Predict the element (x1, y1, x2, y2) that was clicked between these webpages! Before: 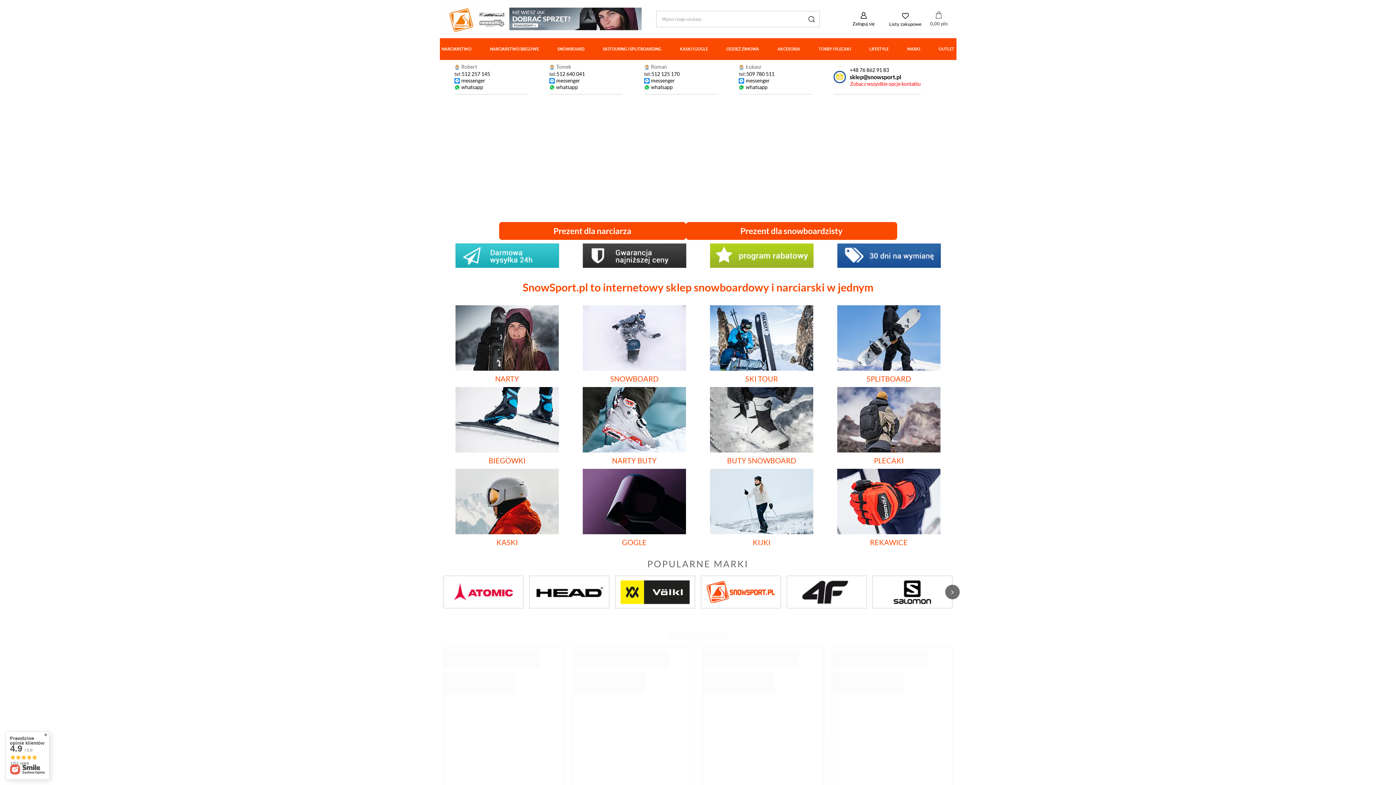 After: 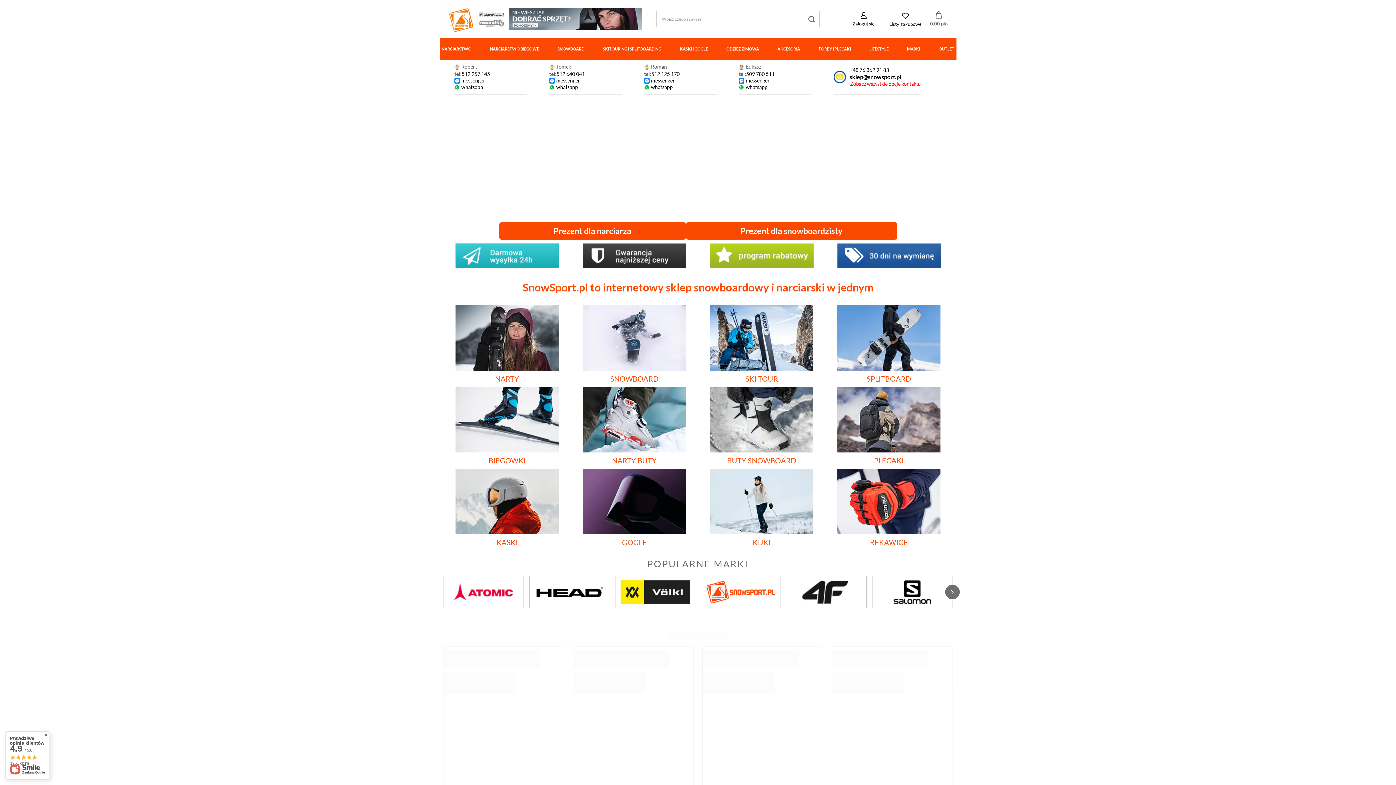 Action: label: Prawdziwe opinie klientów
4.9 / 5.0
1251 opinii bbox: (5, 731, 49, 780)